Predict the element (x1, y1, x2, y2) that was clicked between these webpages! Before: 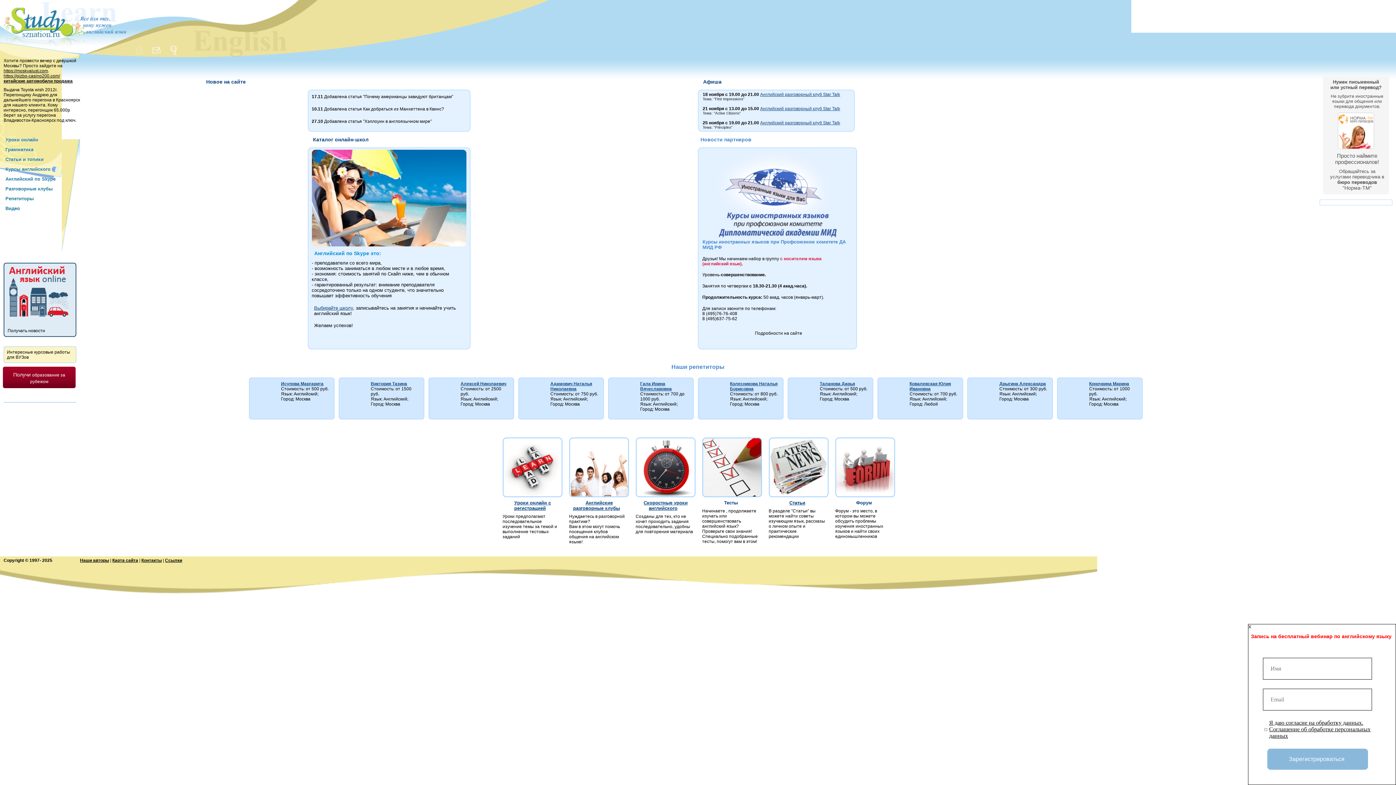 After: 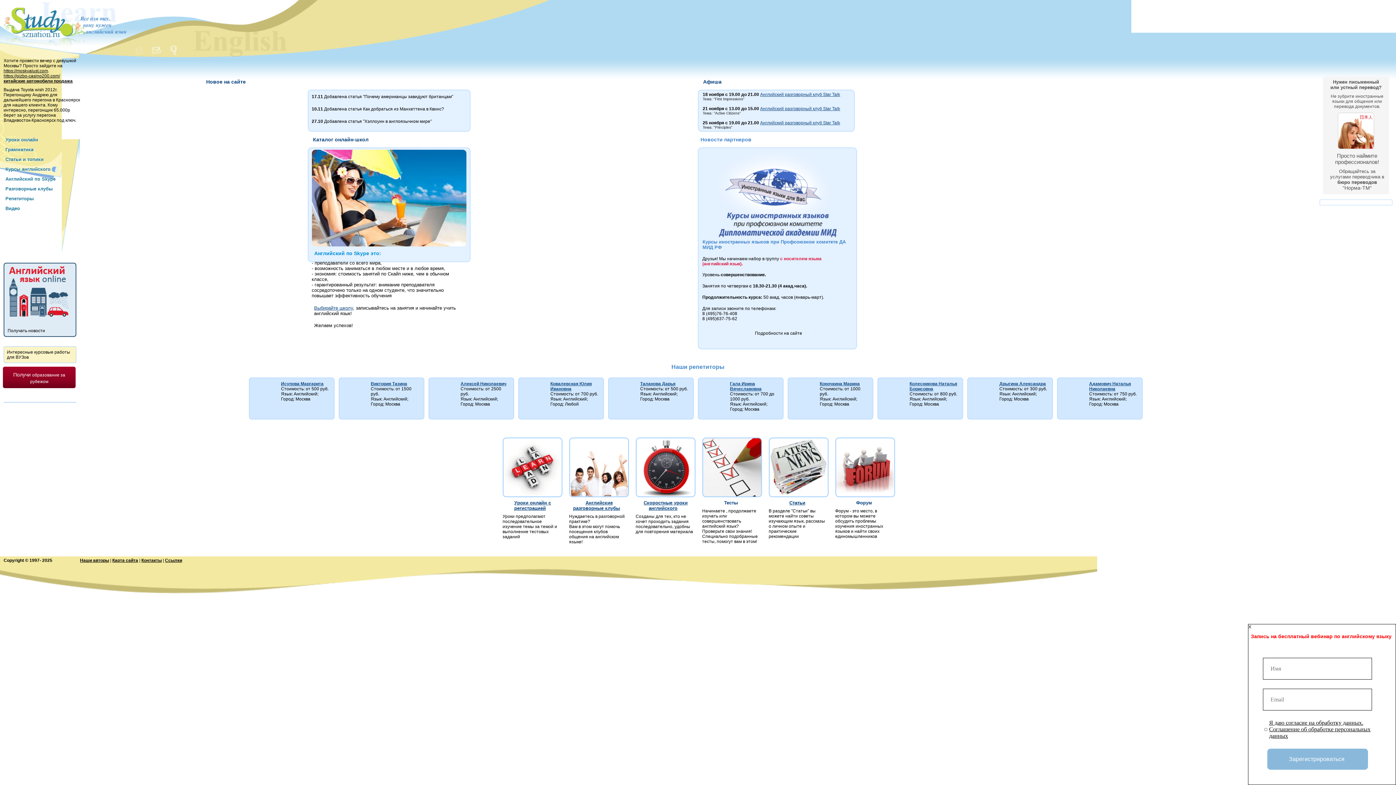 Action: bbox: (820, 381, 855, 386) label: Таланова Дарья